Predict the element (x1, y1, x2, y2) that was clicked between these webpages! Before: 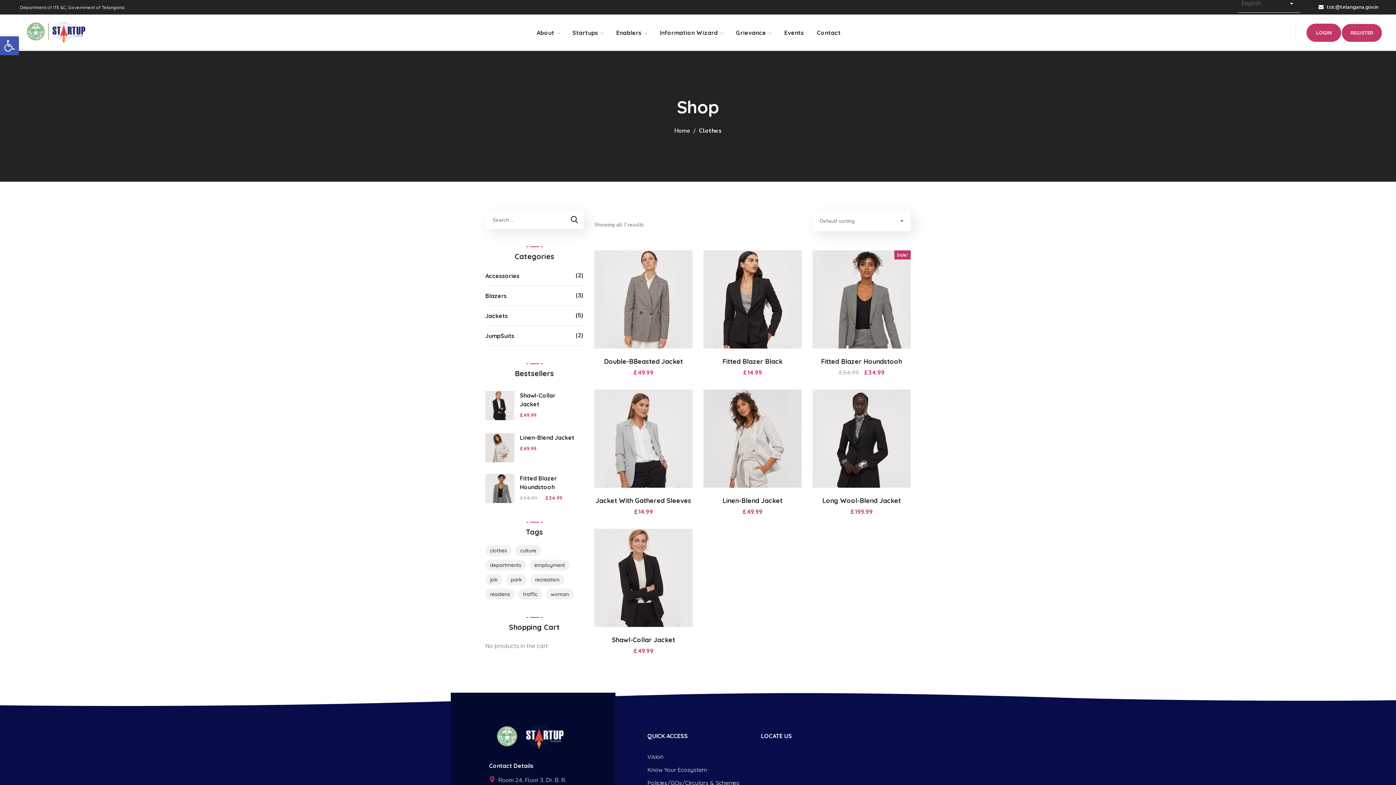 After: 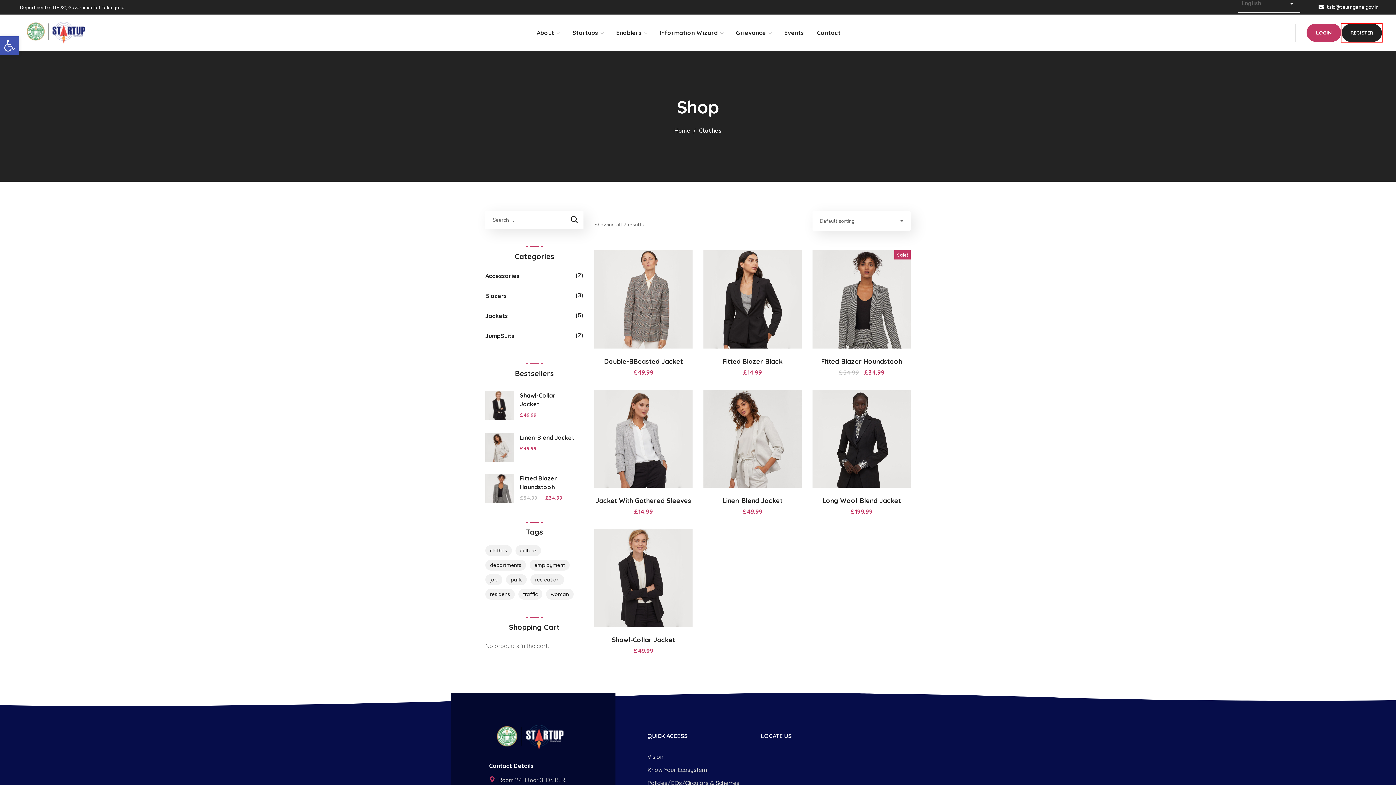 Action: bbox: (1341, 23, 1382, 42) label: REGISTER